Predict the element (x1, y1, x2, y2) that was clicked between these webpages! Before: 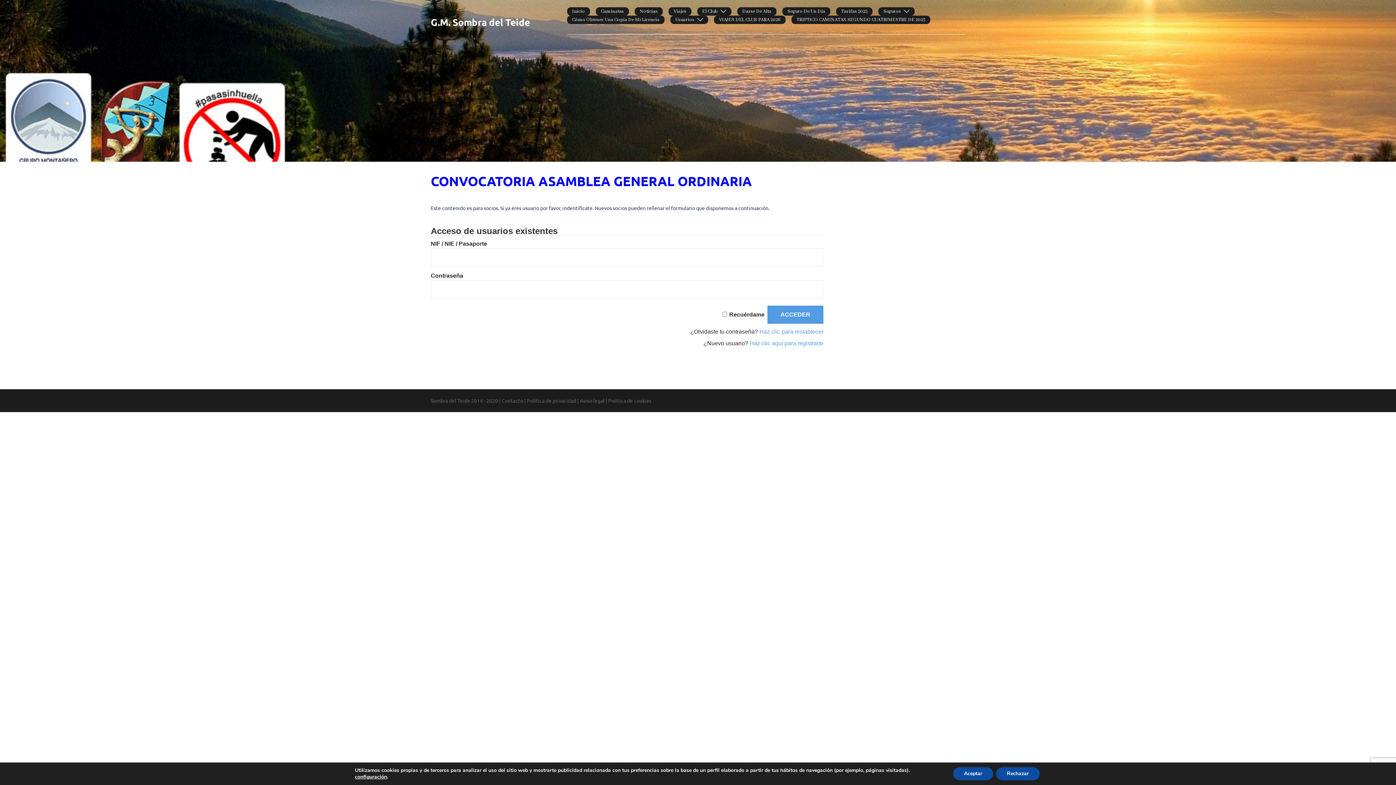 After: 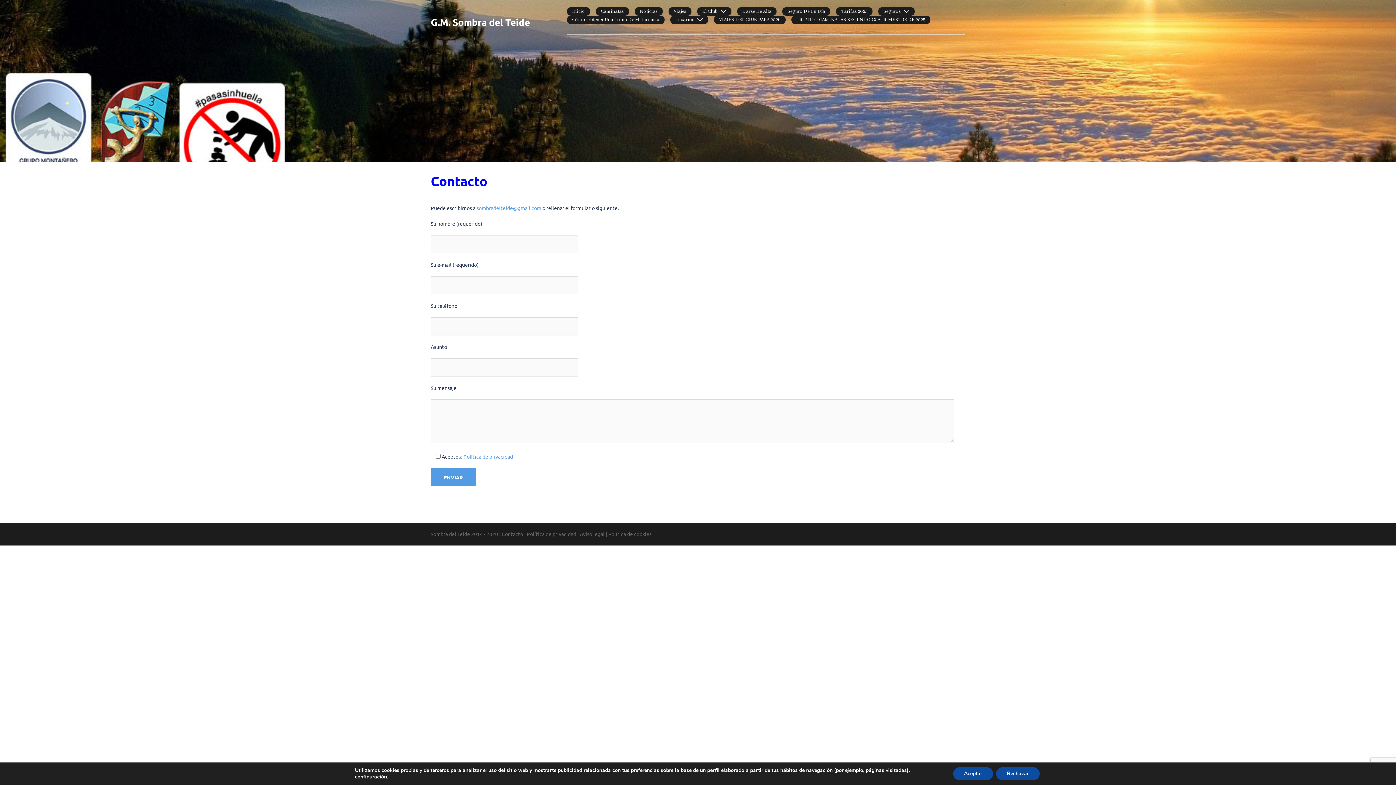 Action: bbox: (501, 397, 523, 404) label: Contacto